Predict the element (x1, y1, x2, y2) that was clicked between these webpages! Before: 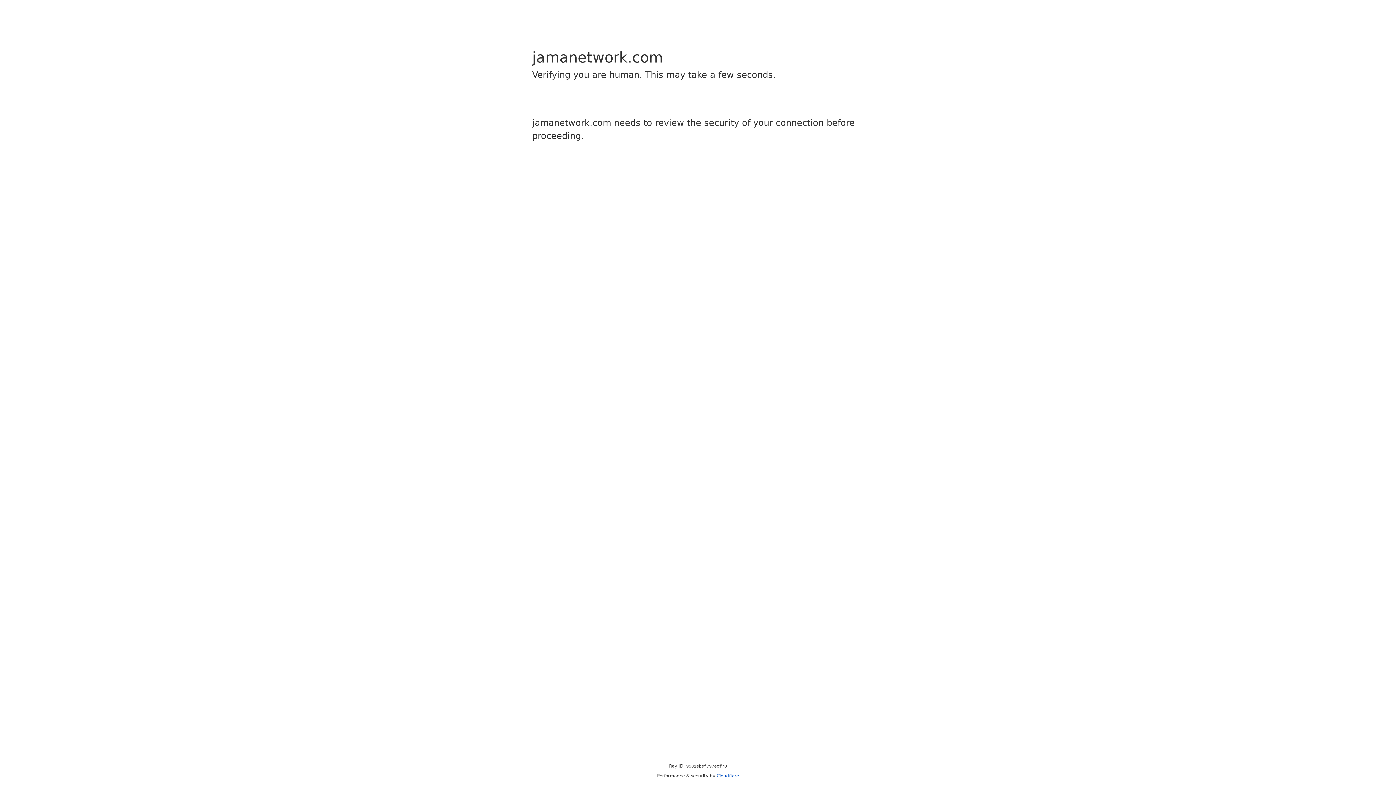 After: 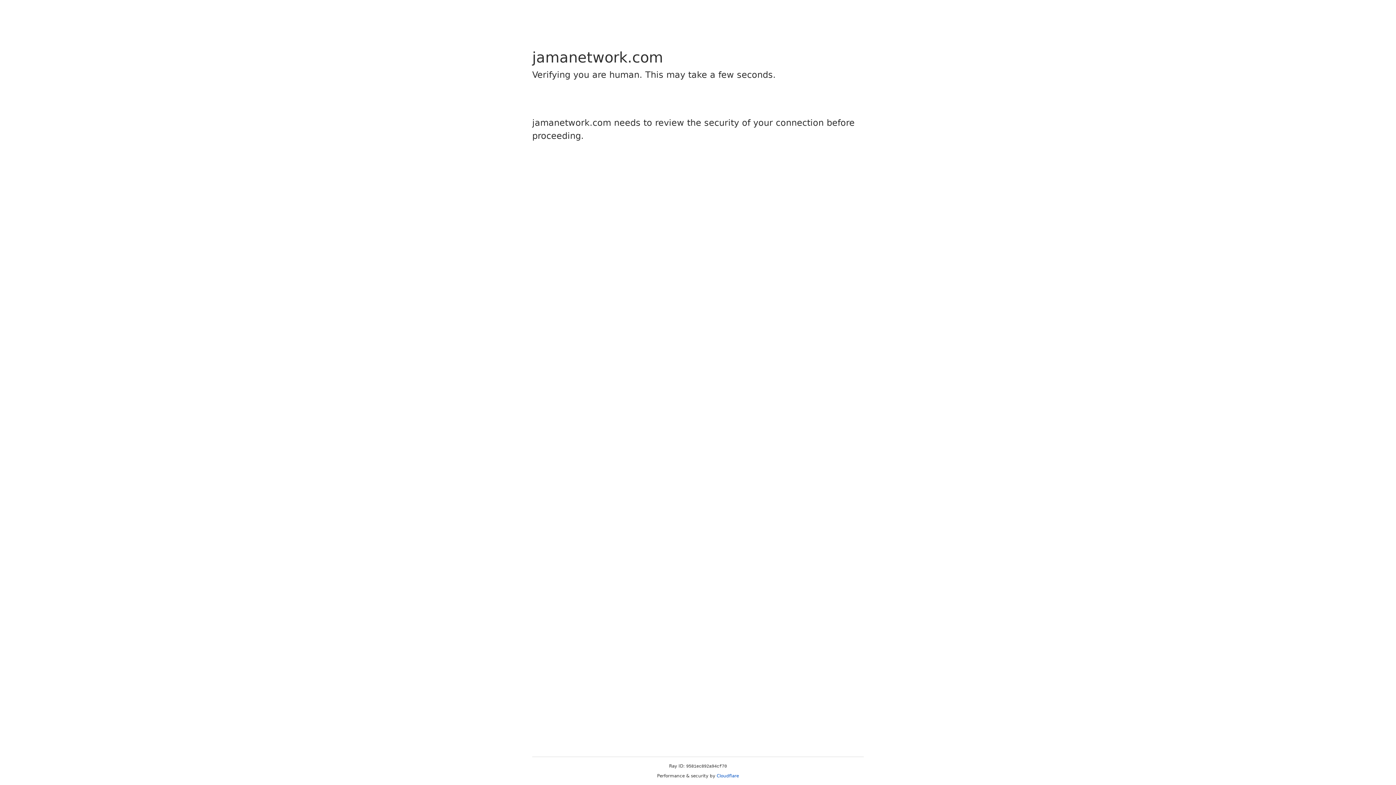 Action: label: Cloudflare bbox: (716, 773, 739, 778)